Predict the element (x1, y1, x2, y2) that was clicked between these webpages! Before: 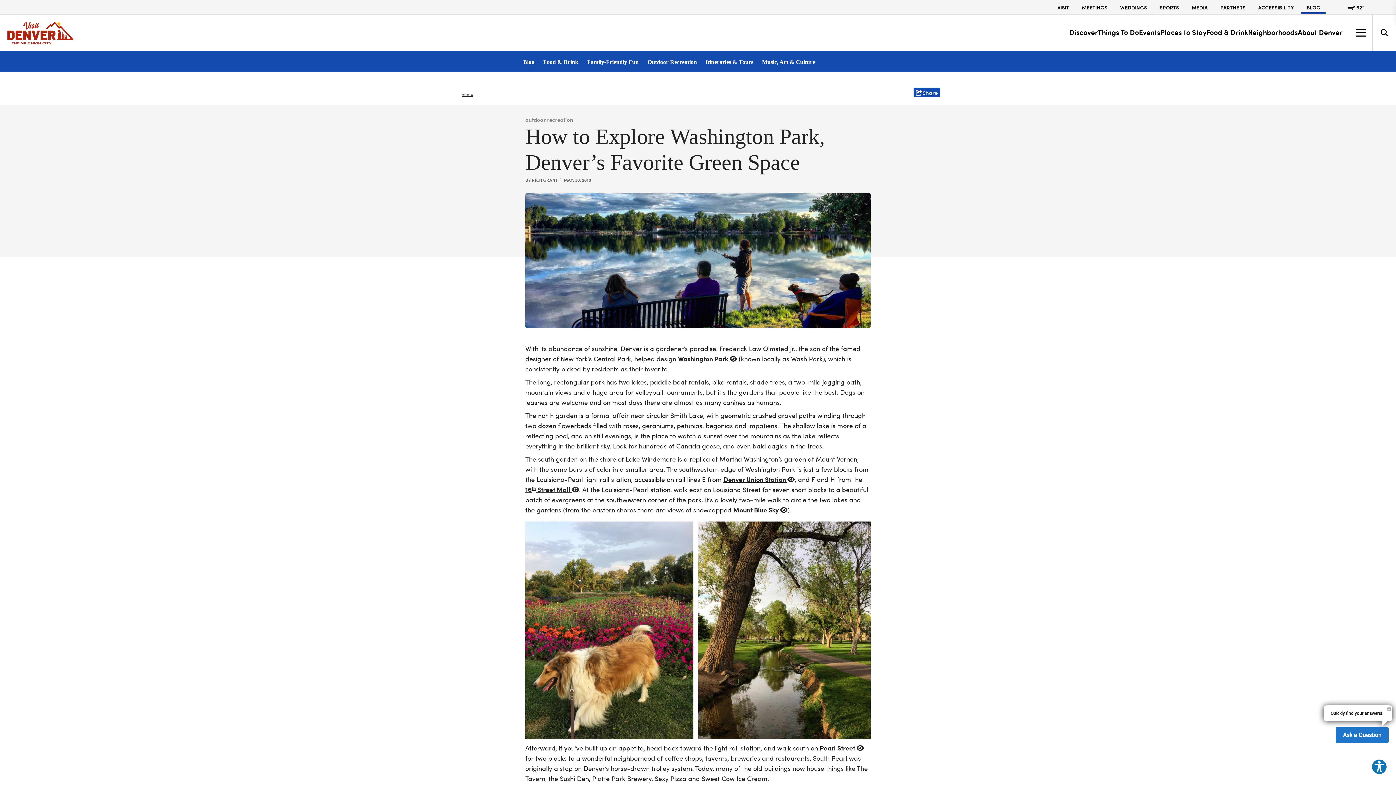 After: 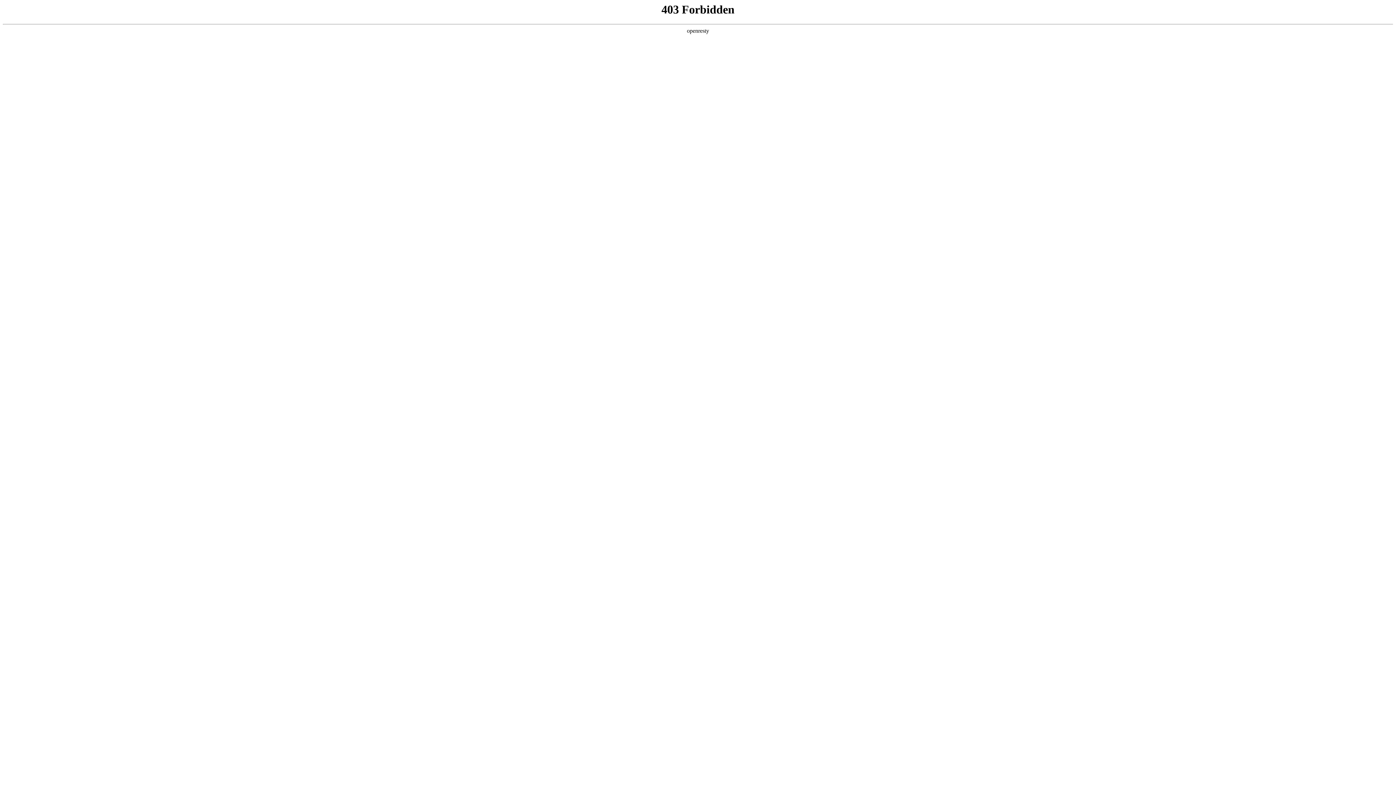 Action: bbox: (1186, 0, 1213, 14) label: MEDIA